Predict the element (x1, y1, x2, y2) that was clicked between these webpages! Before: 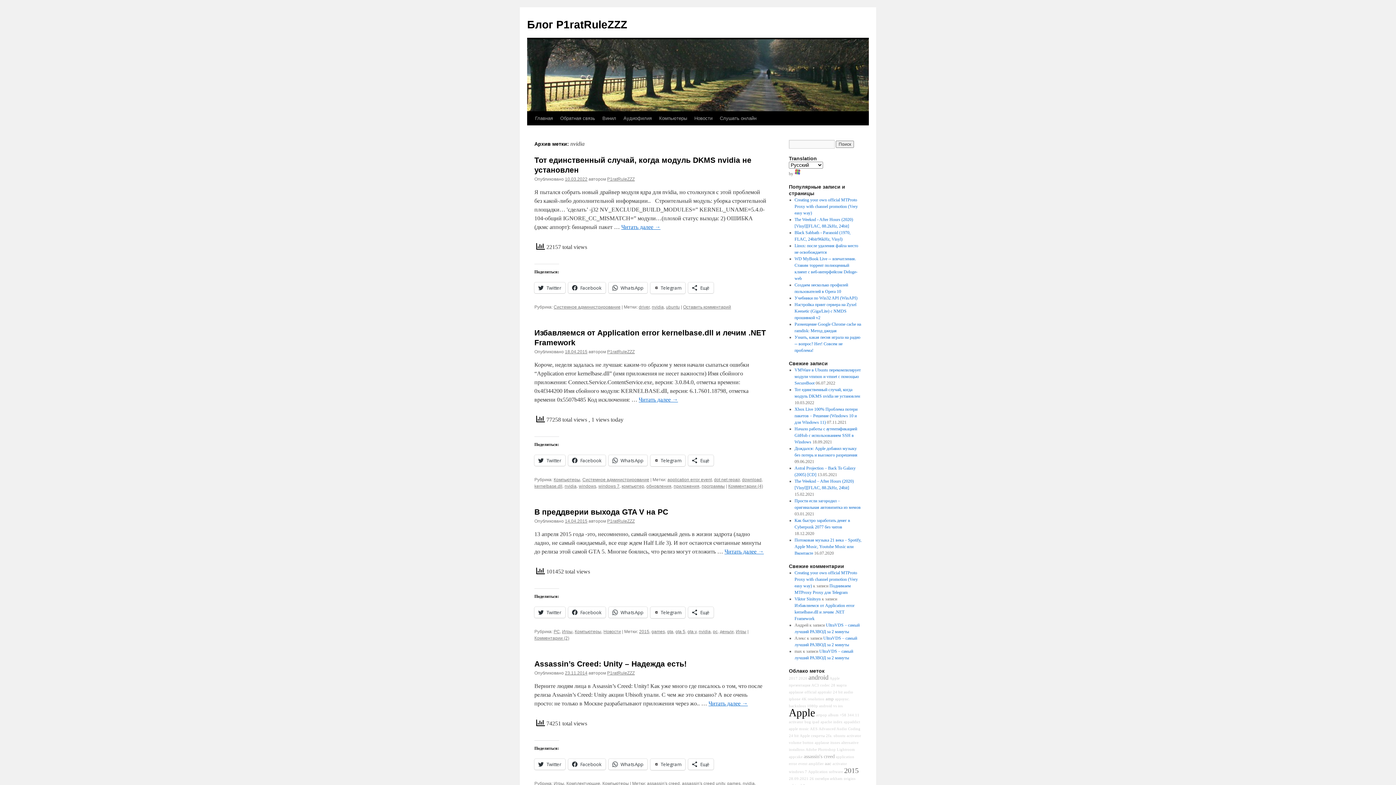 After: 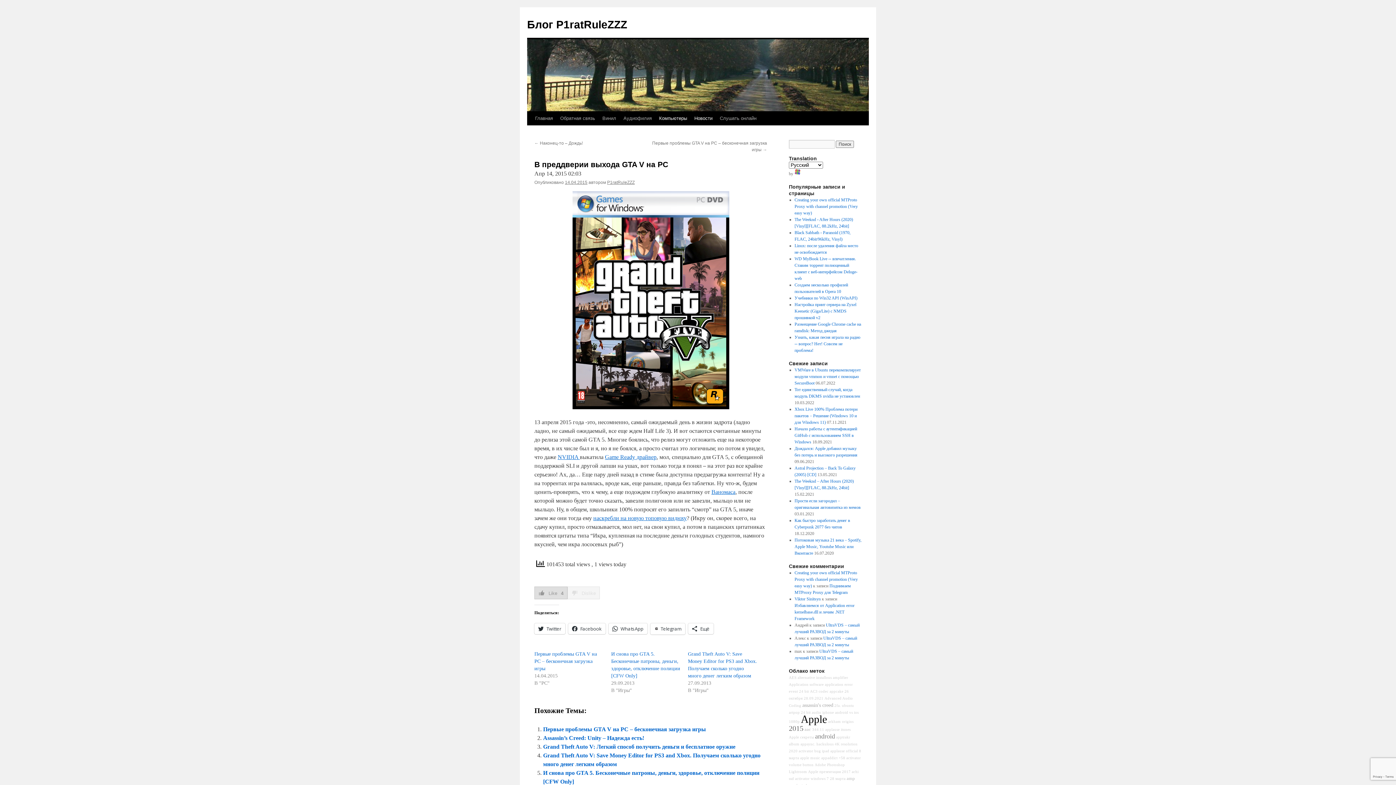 Action: label: 14.04.2015 bbox: (565, 518, 587, 524)